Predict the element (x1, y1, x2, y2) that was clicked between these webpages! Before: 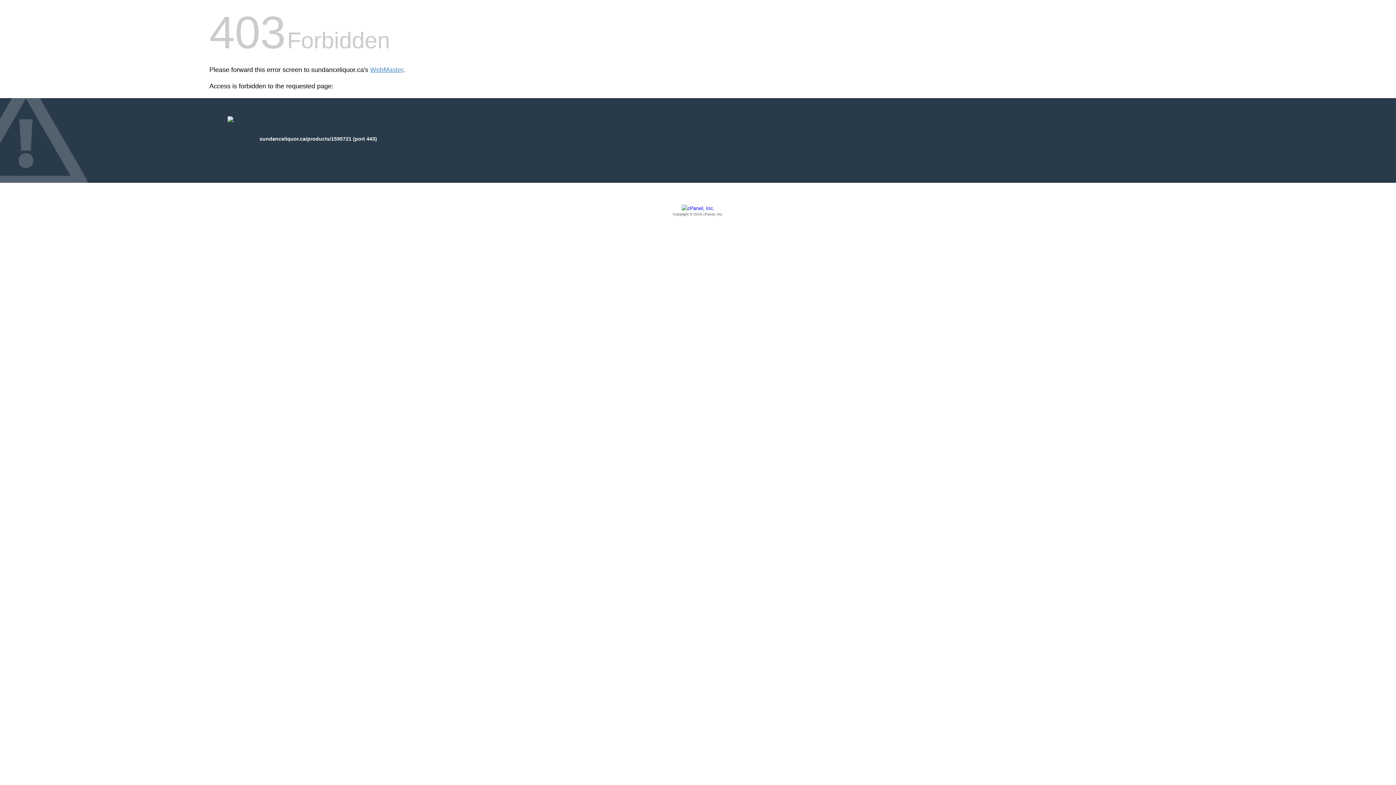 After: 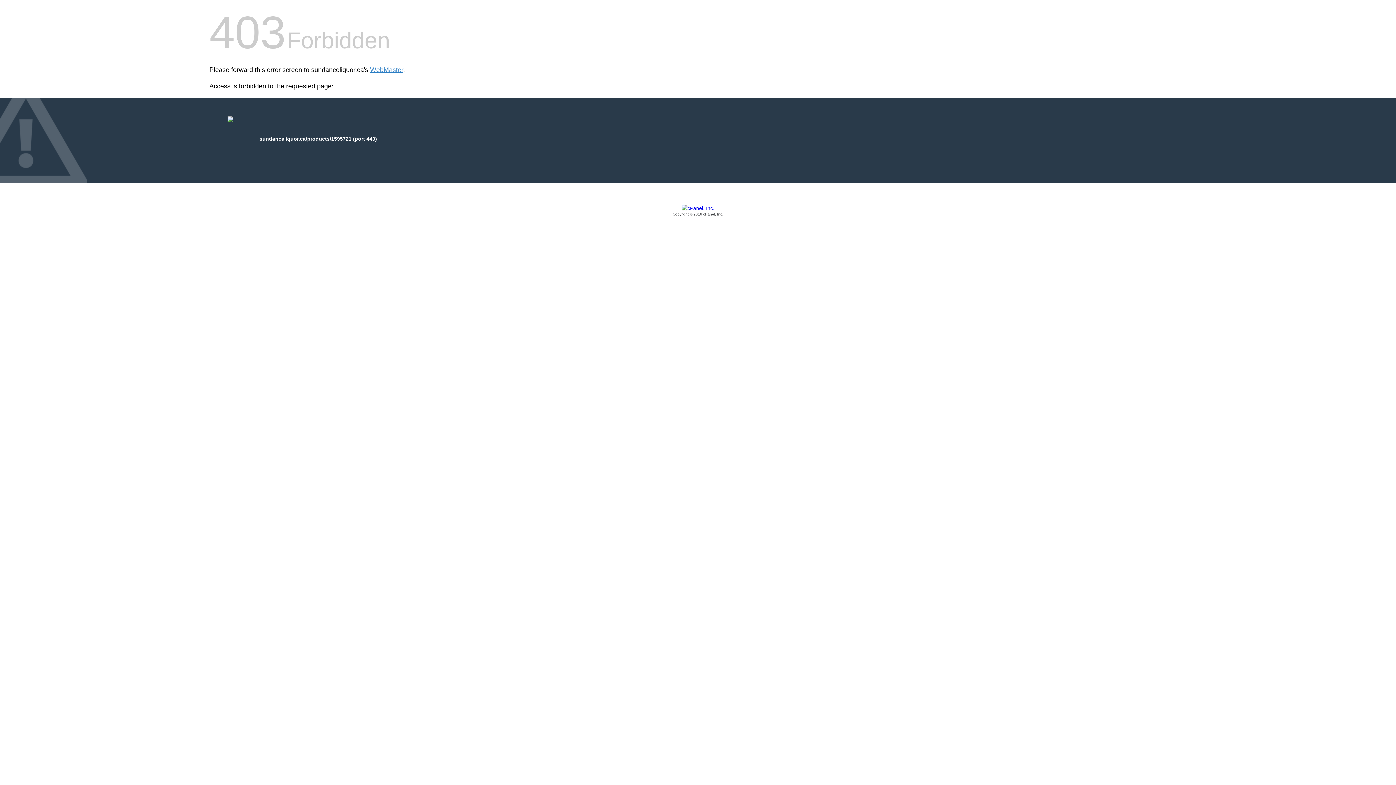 Action: bbox: (209, 205, 1186, 217) label: Copyright © 2016 cPanel, Inc.